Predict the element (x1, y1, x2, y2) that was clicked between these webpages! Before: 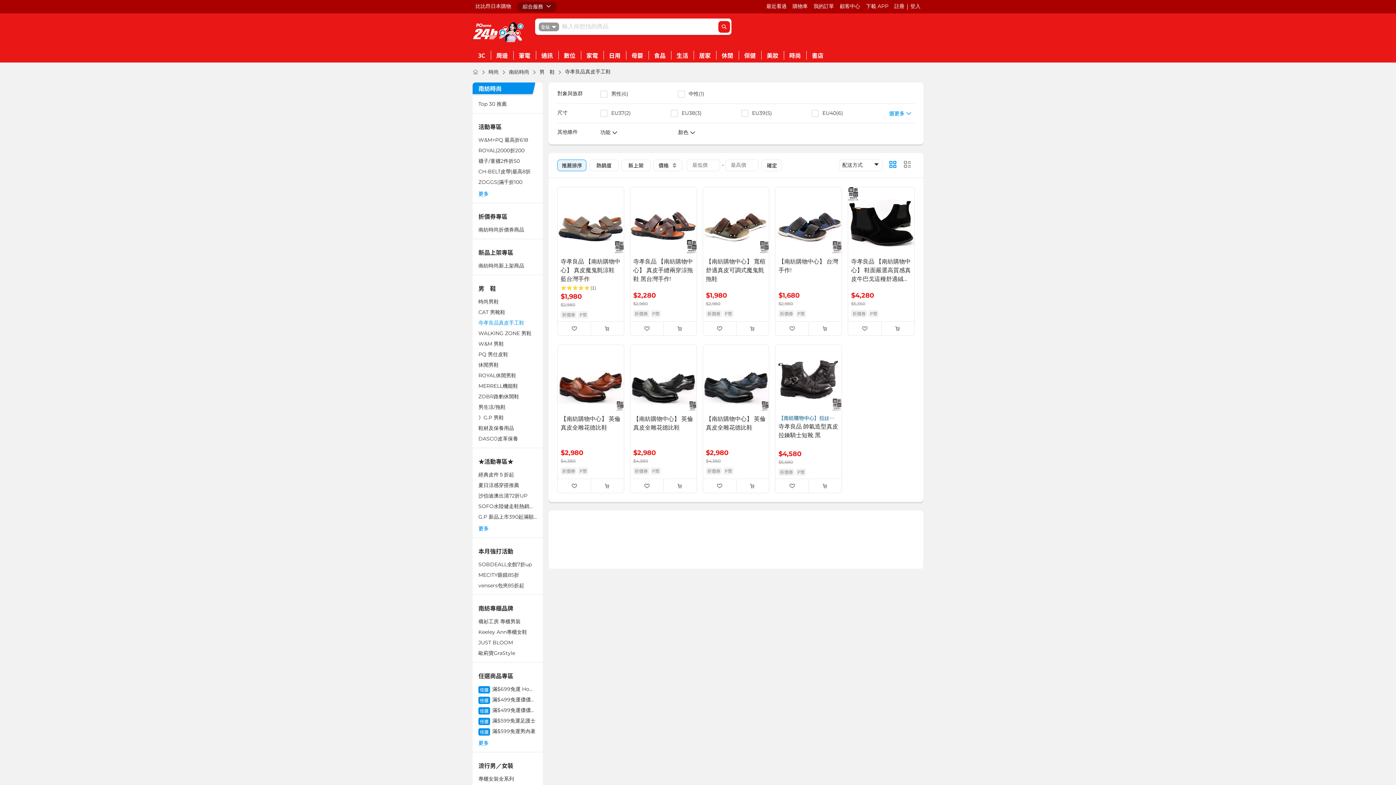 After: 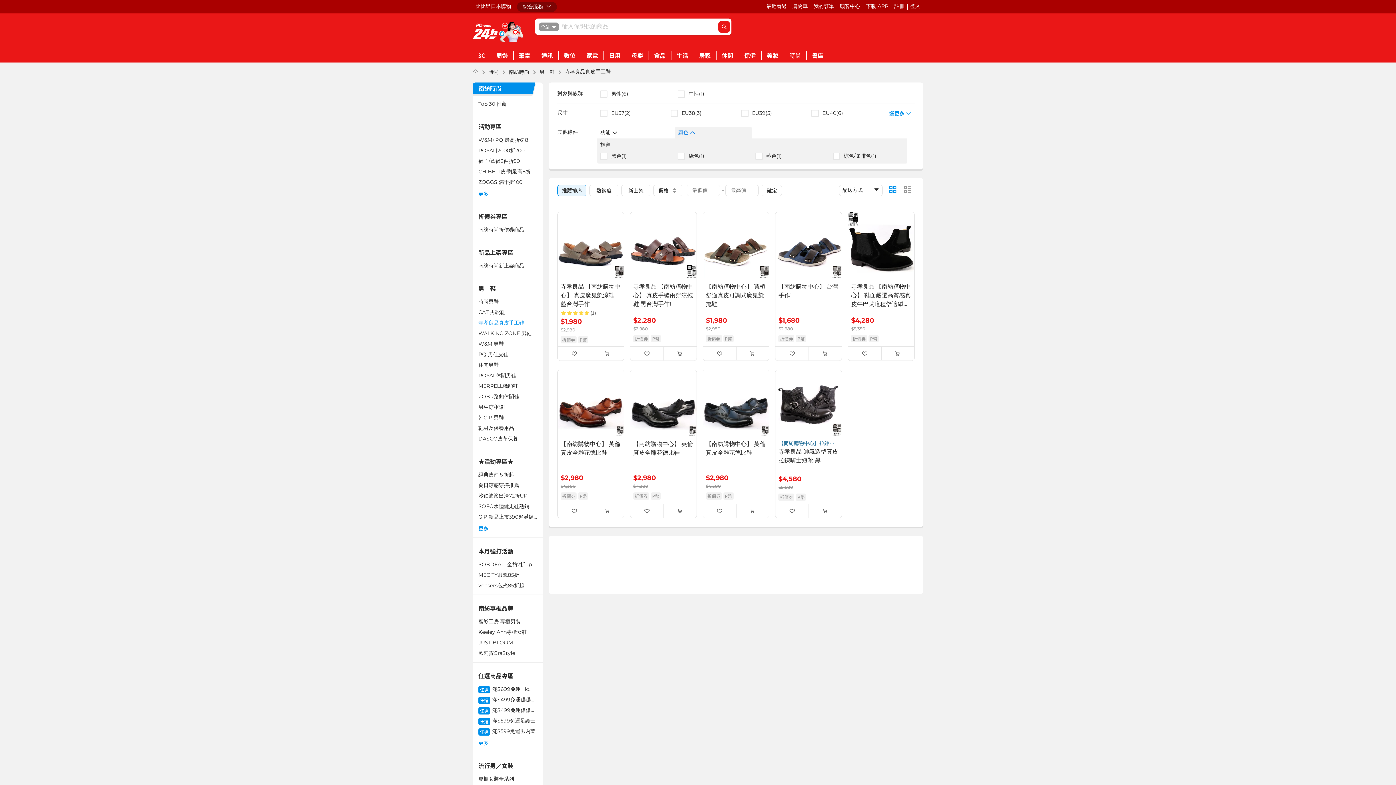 Action: bbox: (678, 128, 748, 136) label: 顏色